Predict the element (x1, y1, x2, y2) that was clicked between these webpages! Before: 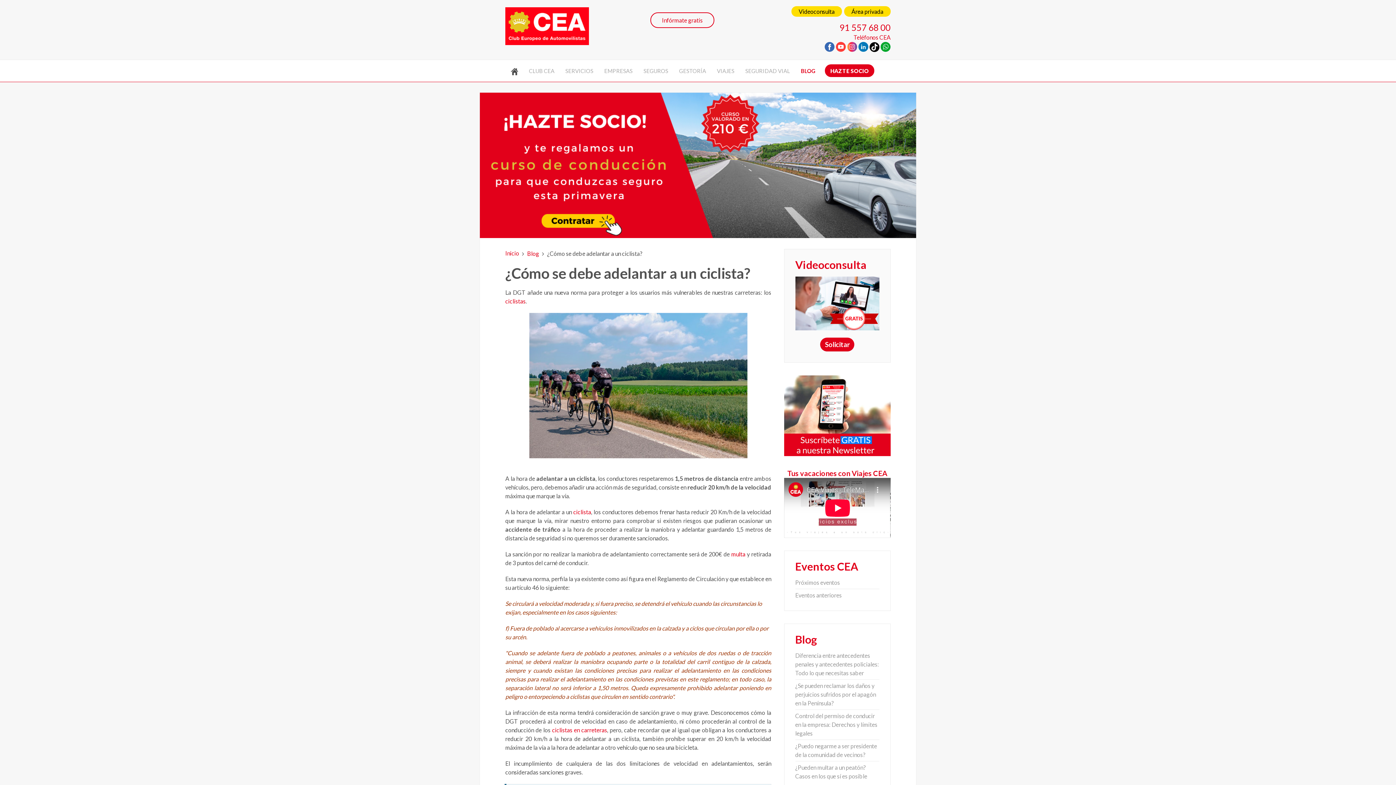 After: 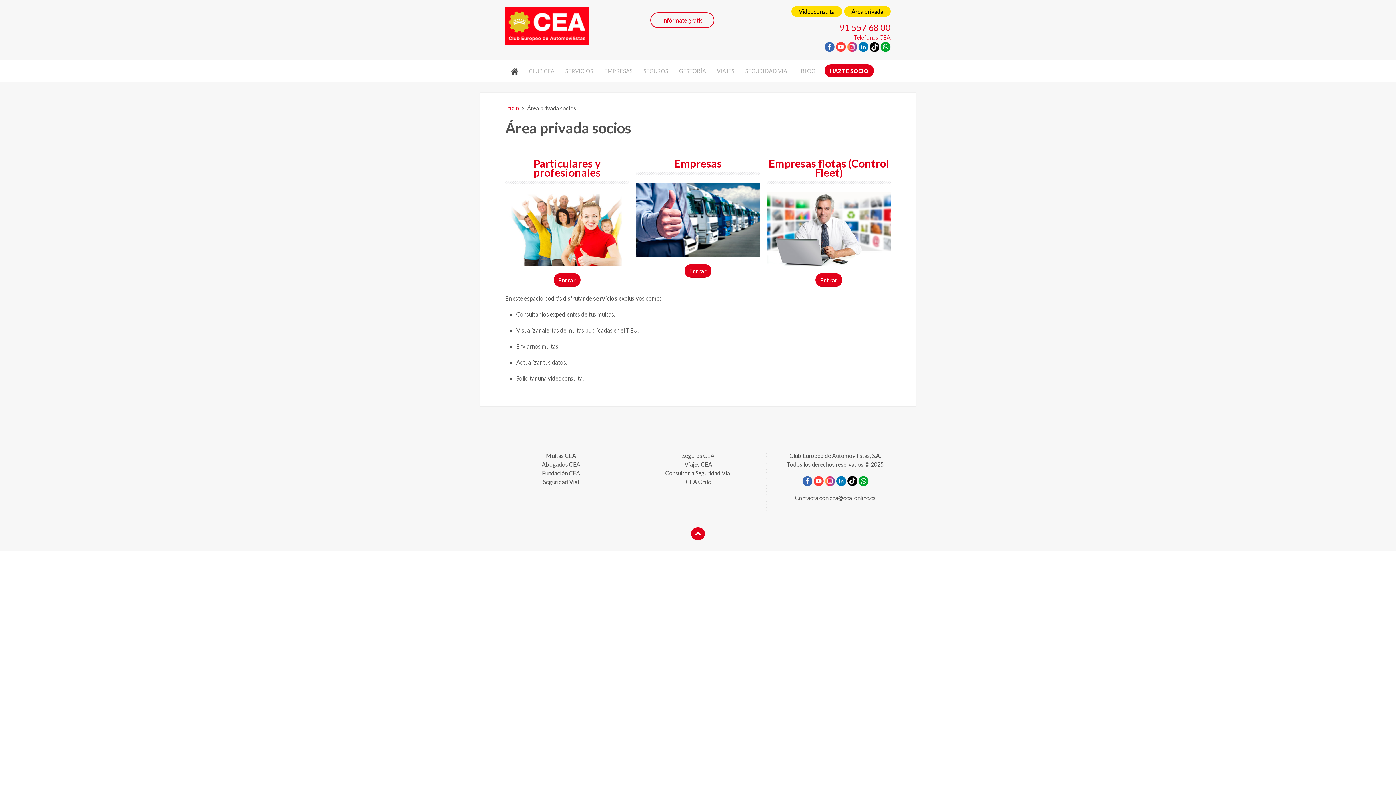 Action: label: Área privada bbox: (844, 6, 890, 16)